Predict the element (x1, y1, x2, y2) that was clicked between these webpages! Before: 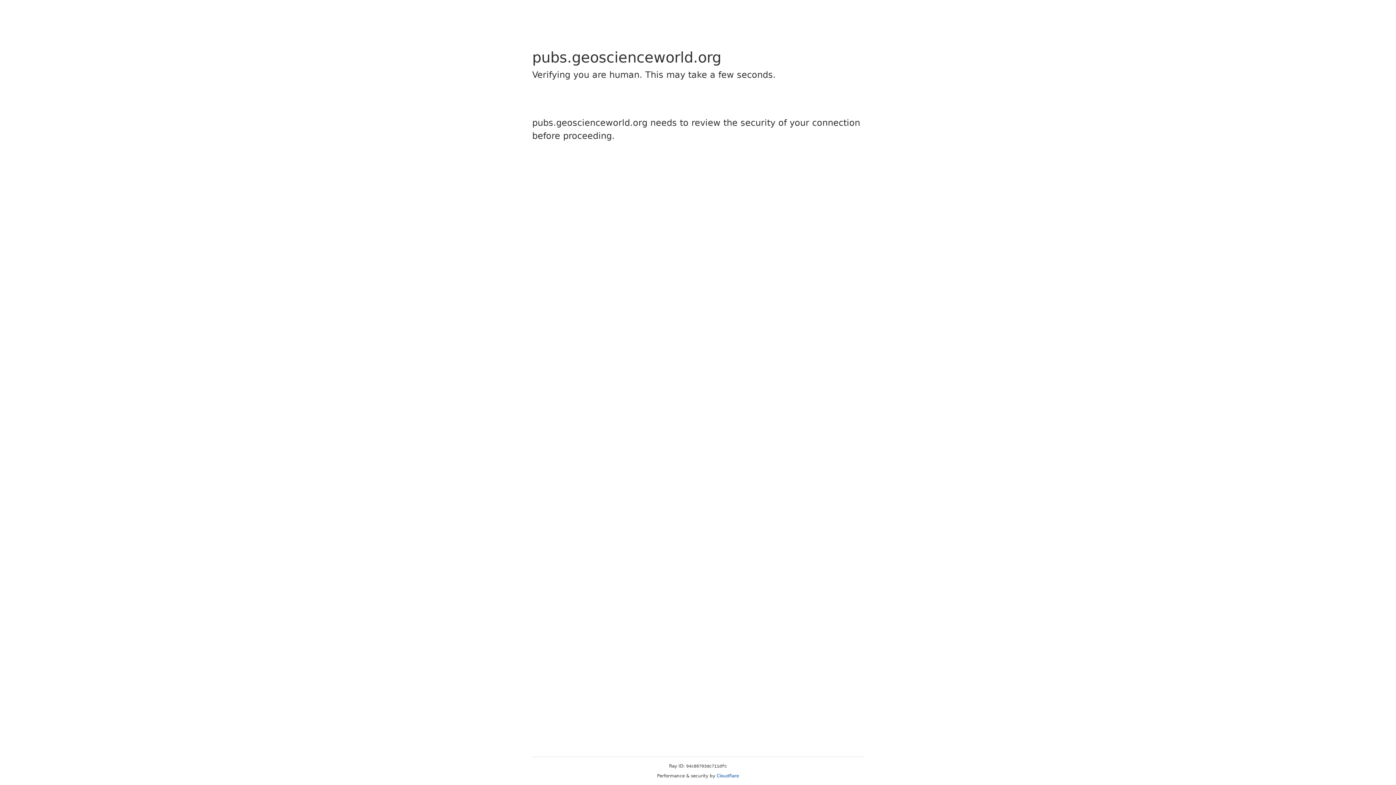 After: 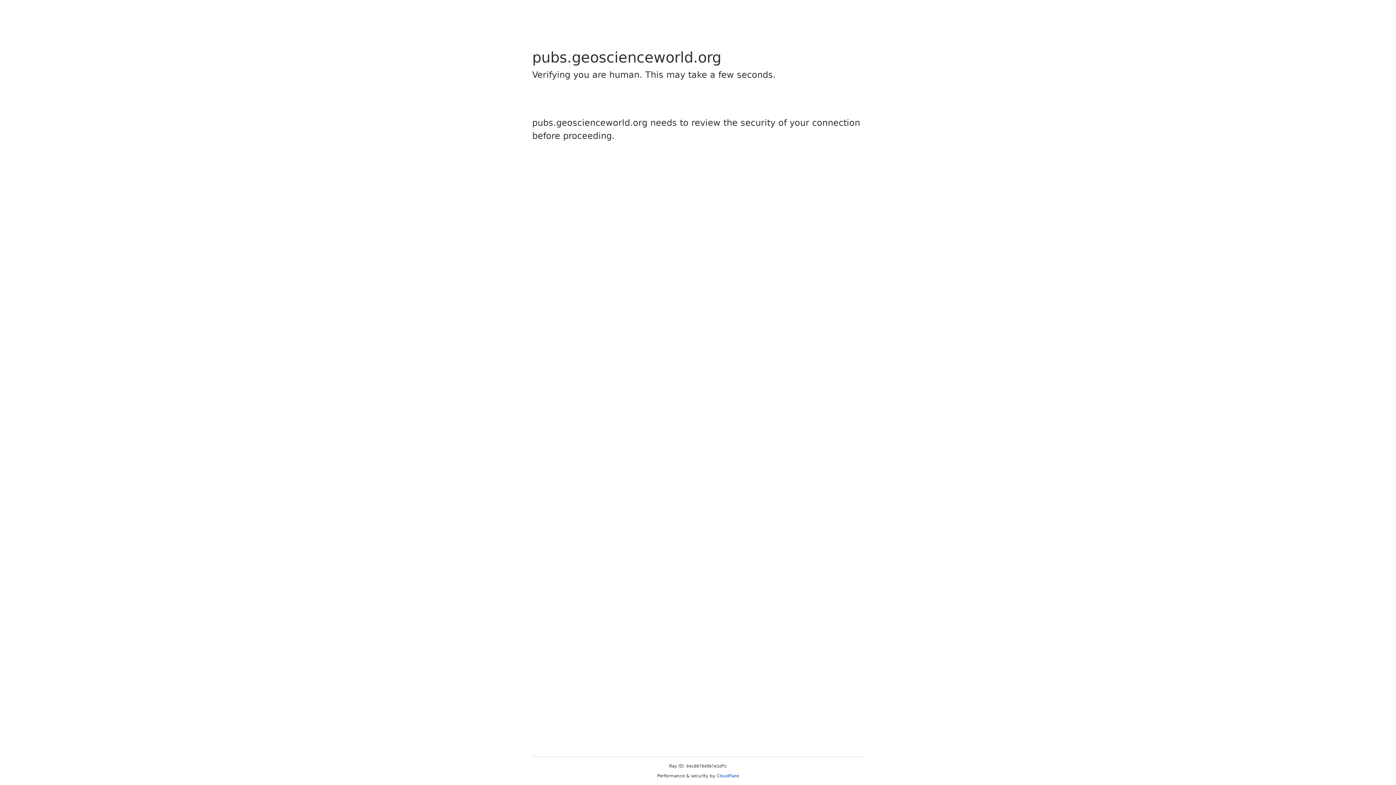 Action: bbox: (716, 773, 739, 778) label: Cloudflare